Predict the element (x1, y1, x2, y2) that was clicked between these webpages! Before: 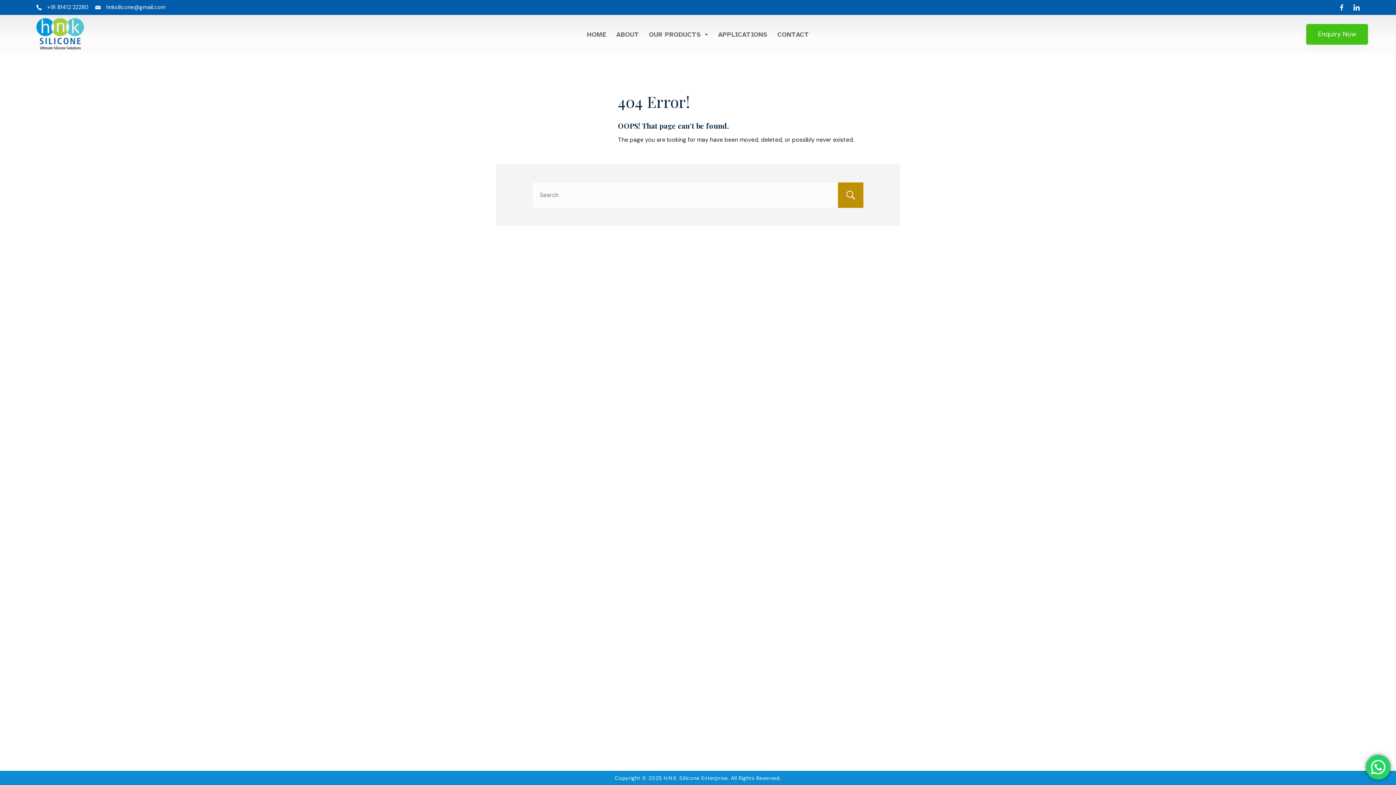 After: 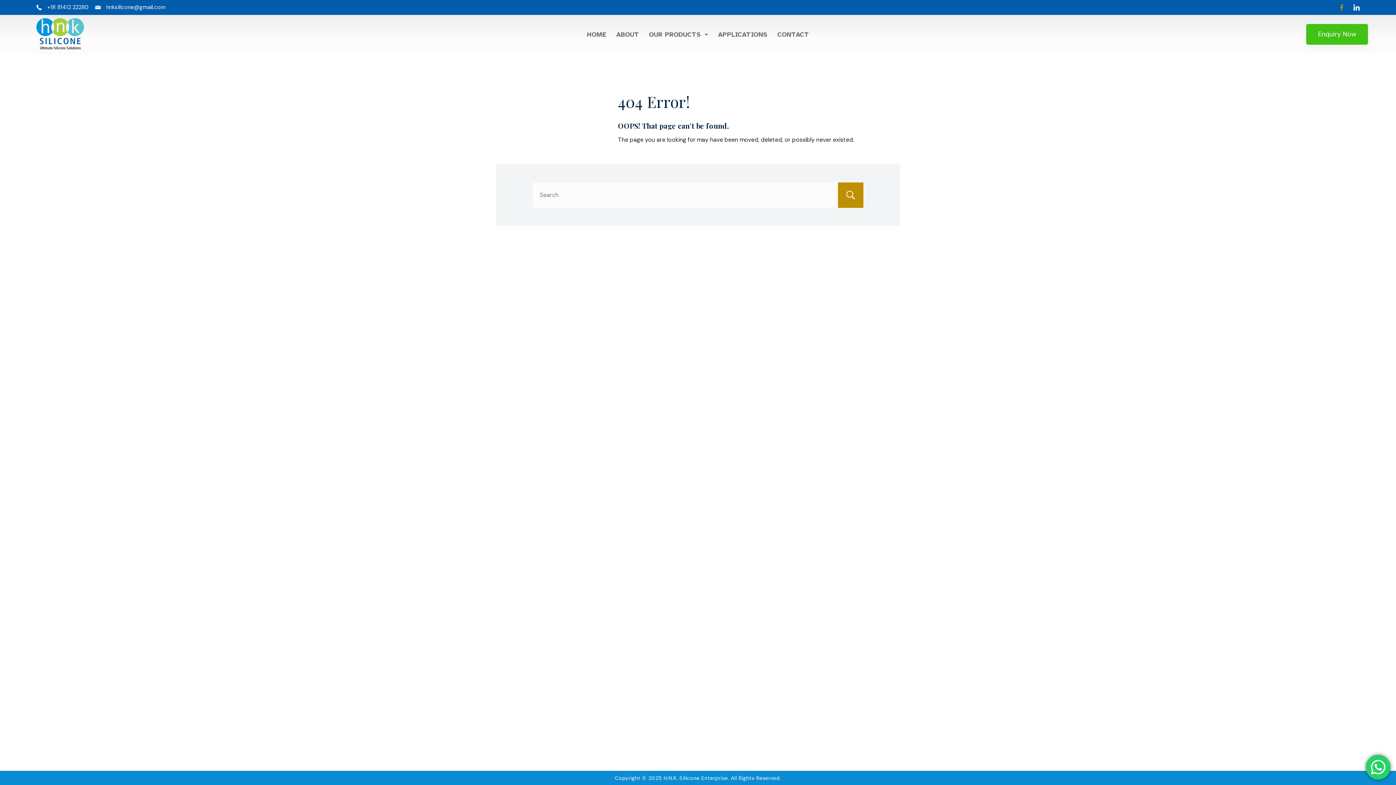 Action: label: Facebook bbox: (1338, 4, 1345, 10)